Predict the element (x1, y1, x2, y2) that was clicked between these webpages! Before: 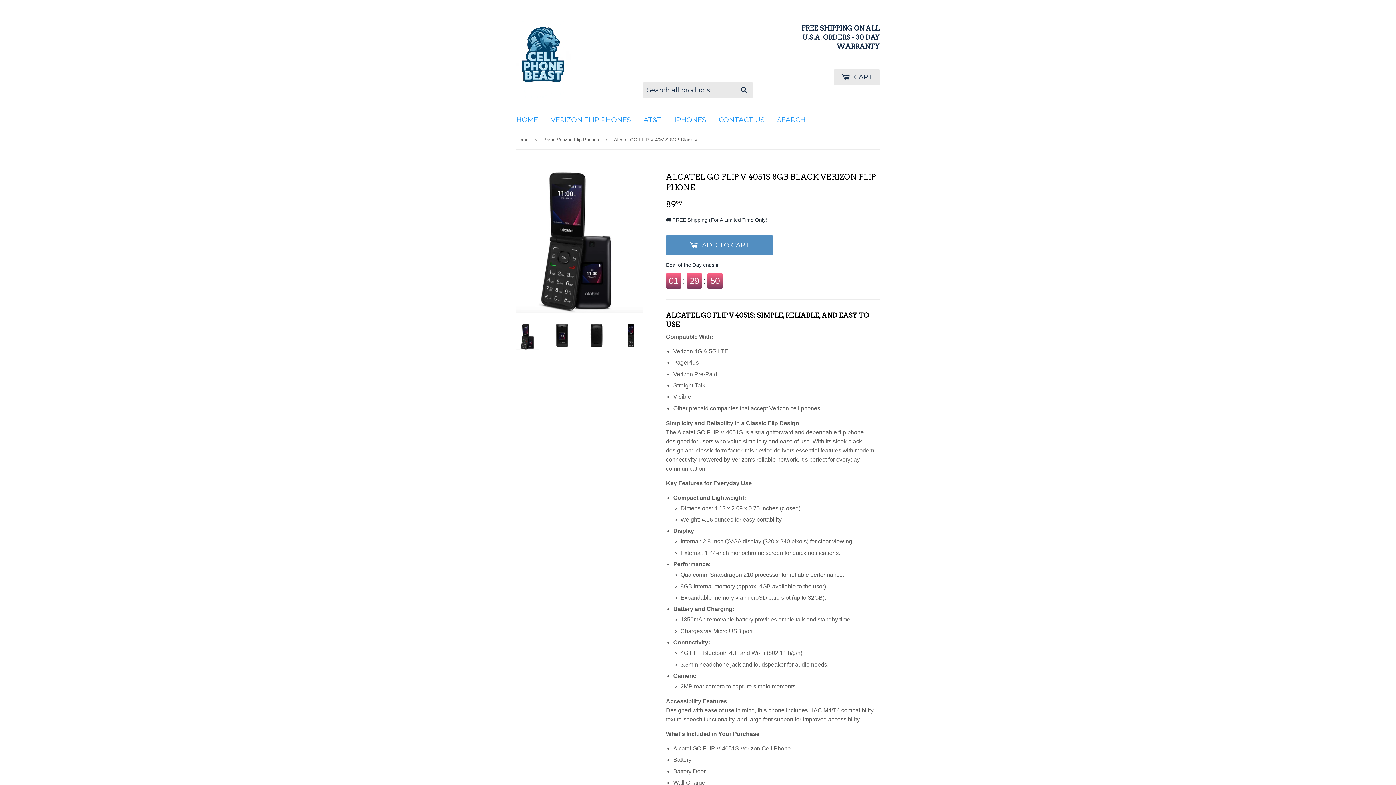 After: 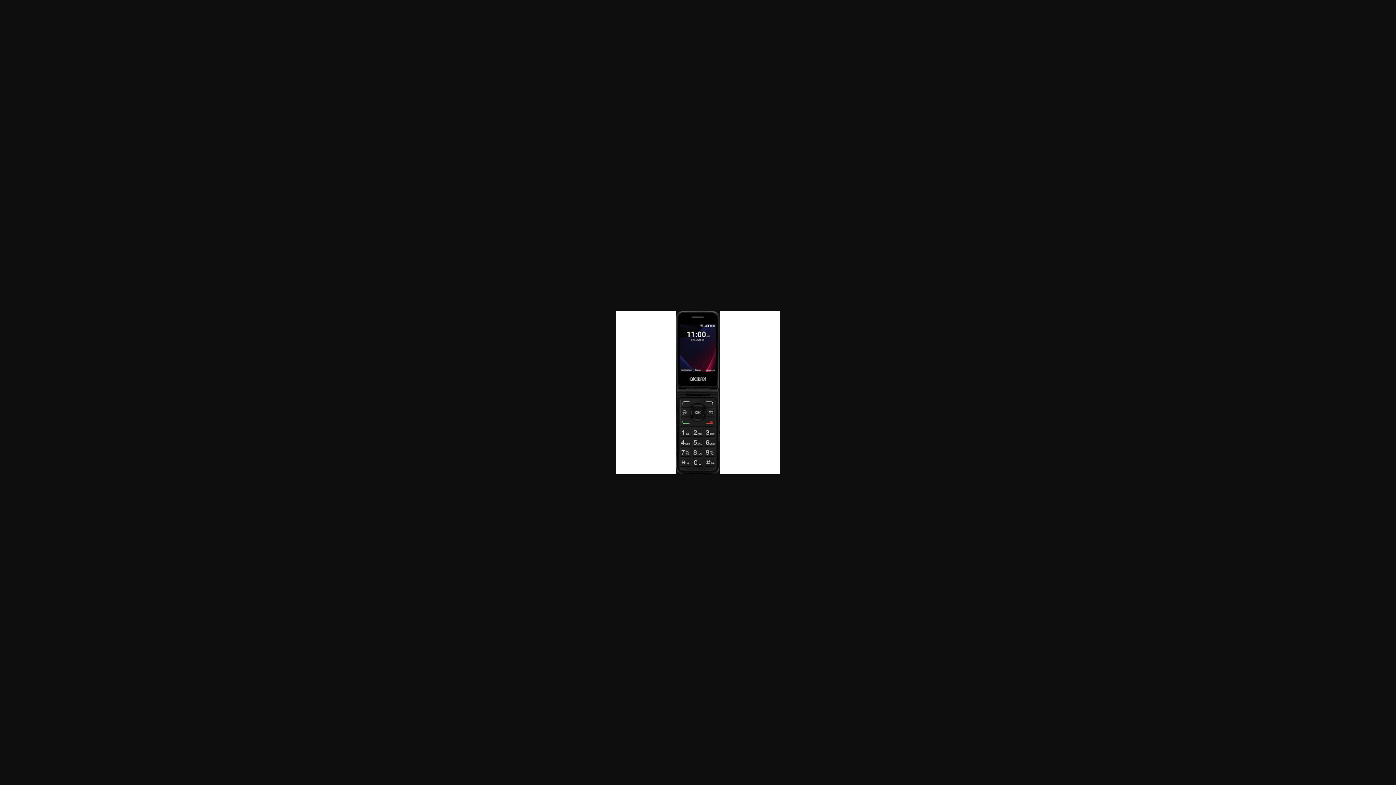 Action: bbox: (619, 323, 642, 347)